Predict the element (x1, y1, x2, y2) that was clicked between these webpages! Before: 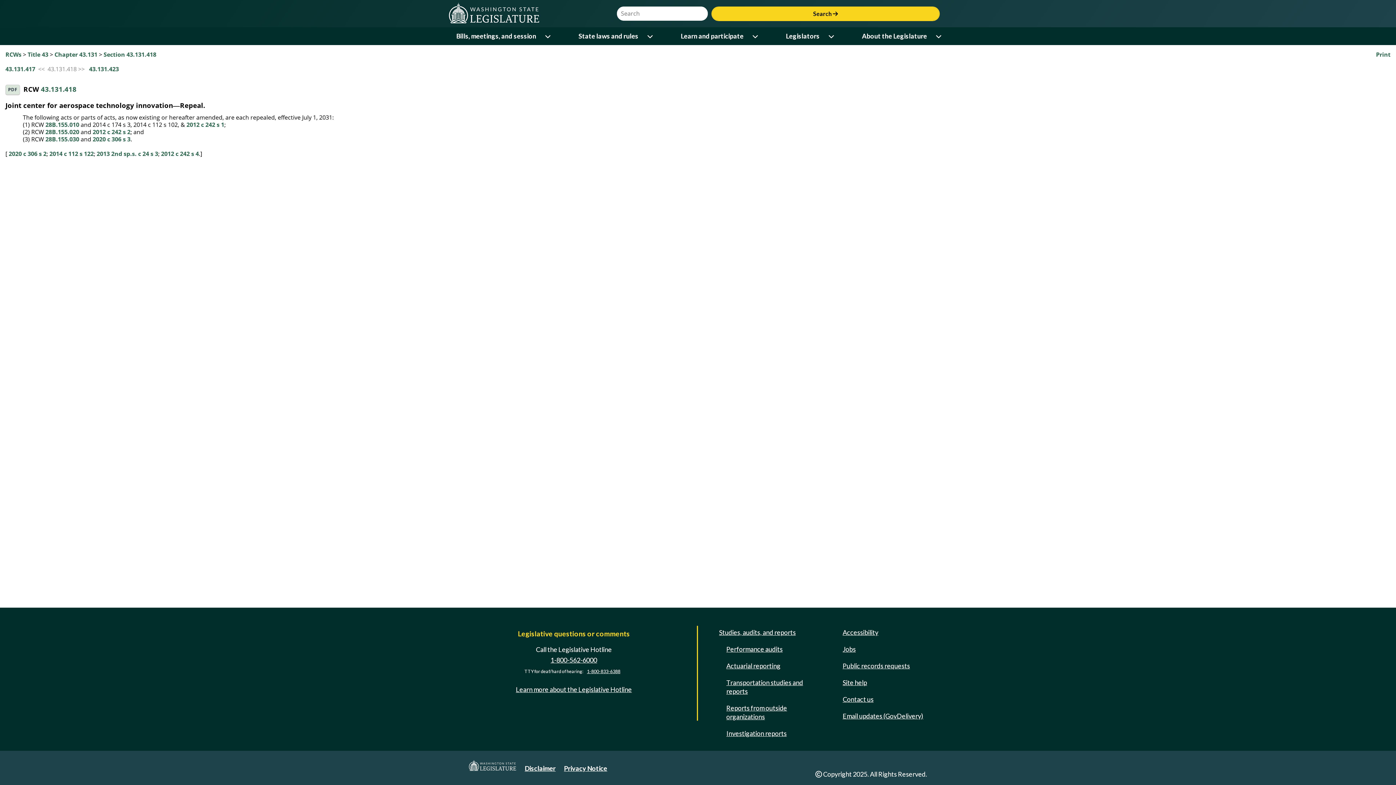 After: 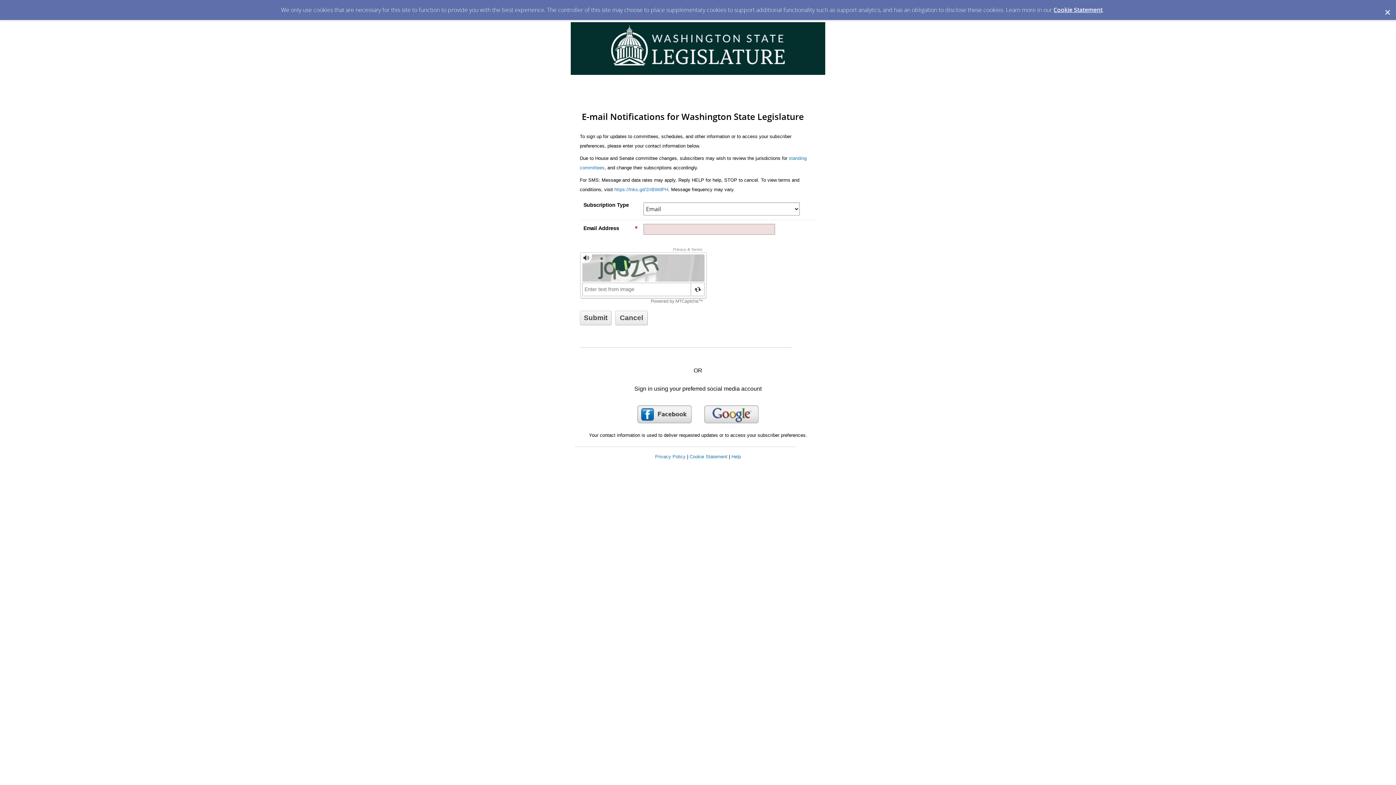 Action: bbox: (840, 709, 926, 722) label: Email updates (GovDelivery)